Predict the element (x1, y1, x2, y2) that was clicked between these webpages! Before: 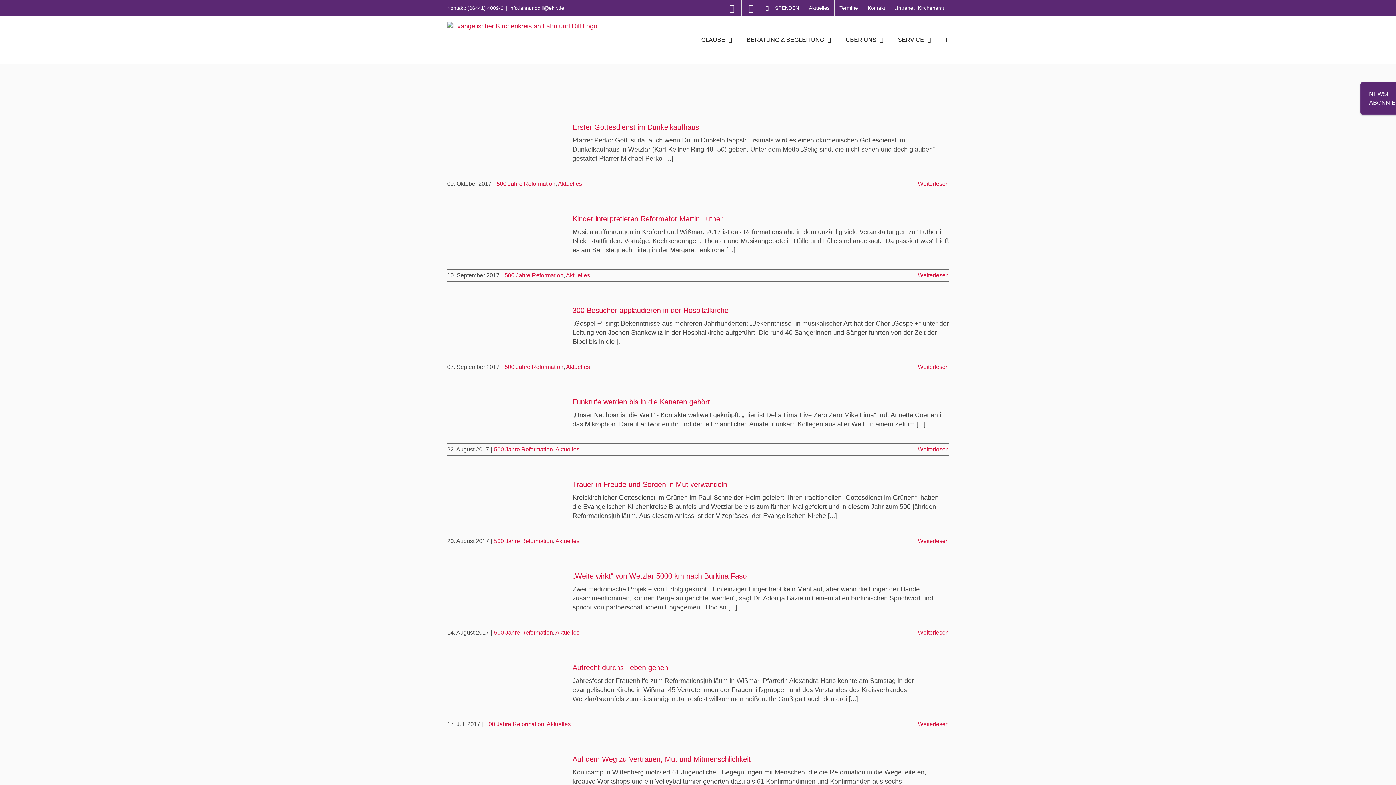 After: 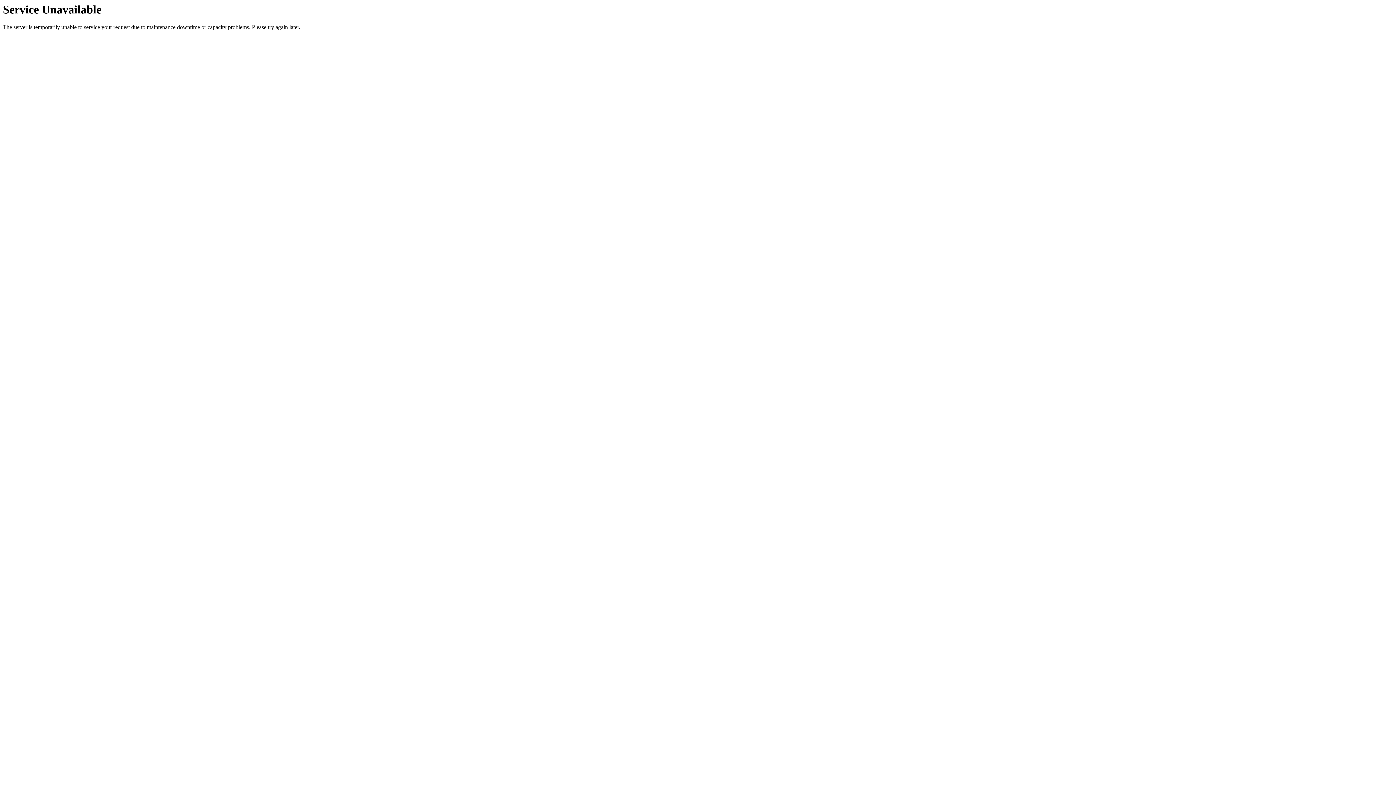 Action: bbox: (918, 629, 949, 636) label: More on „Weite wirkt“ von Wetzlar 5000 km nach Burkina Faso